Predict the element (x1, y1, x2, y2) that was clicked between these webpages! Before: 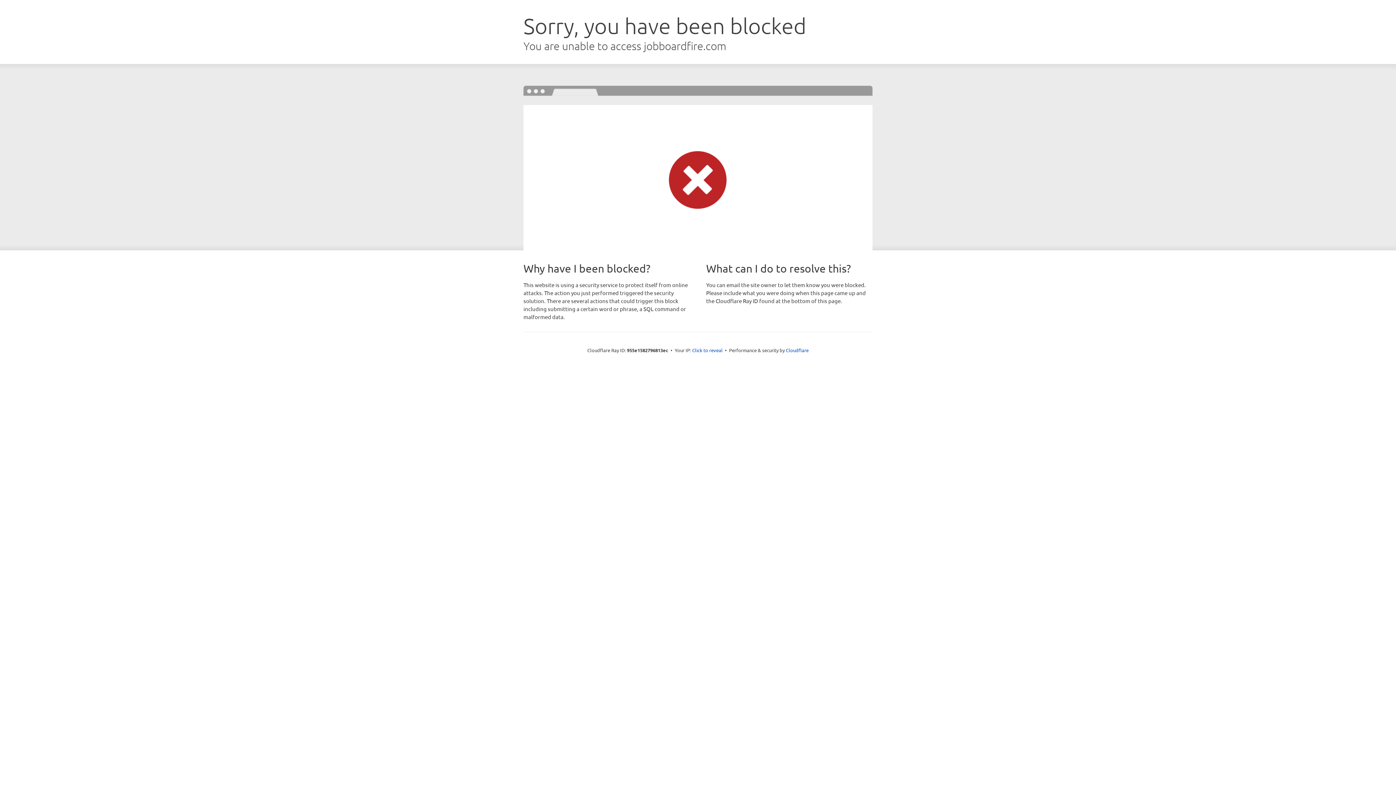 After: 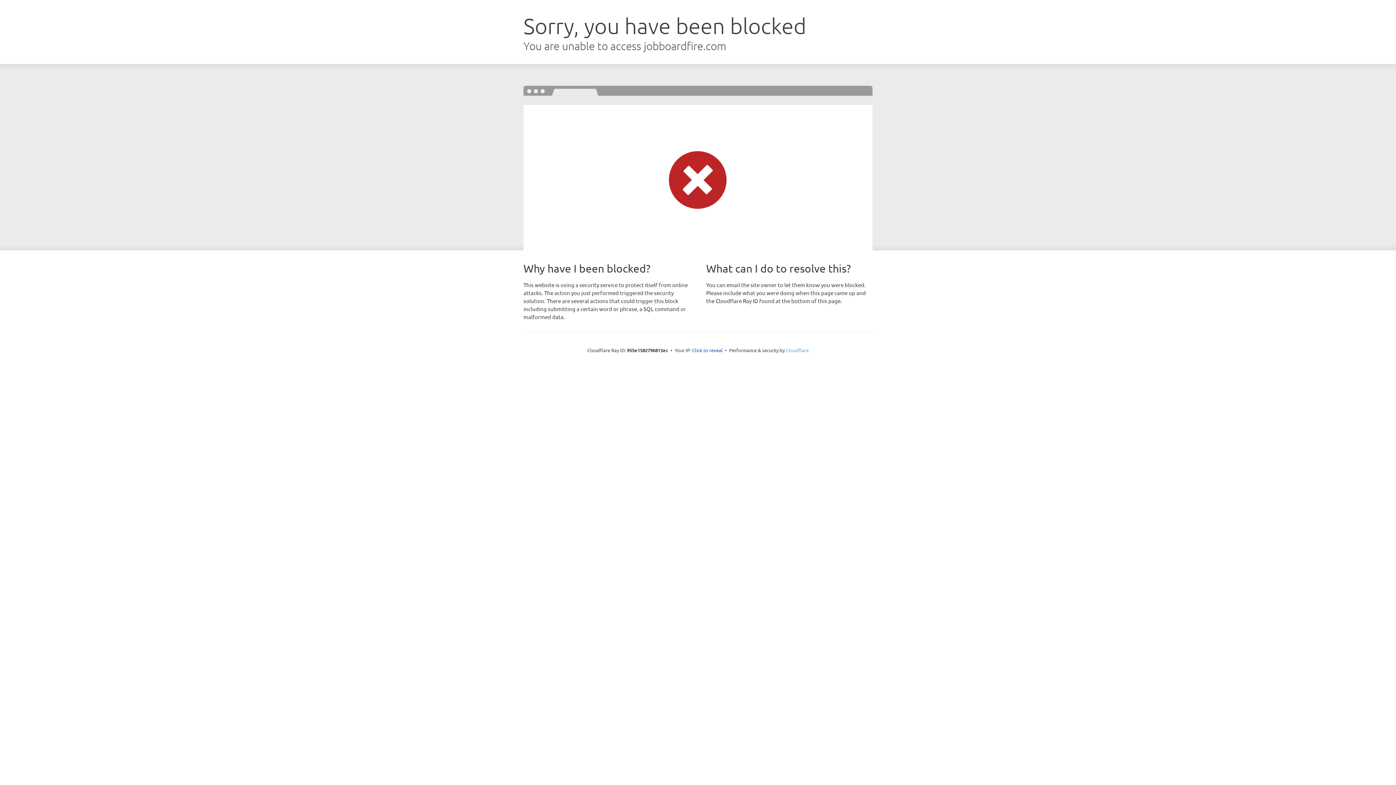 Action: label: Cloudflare bbox: (786, 347, 808, 353)